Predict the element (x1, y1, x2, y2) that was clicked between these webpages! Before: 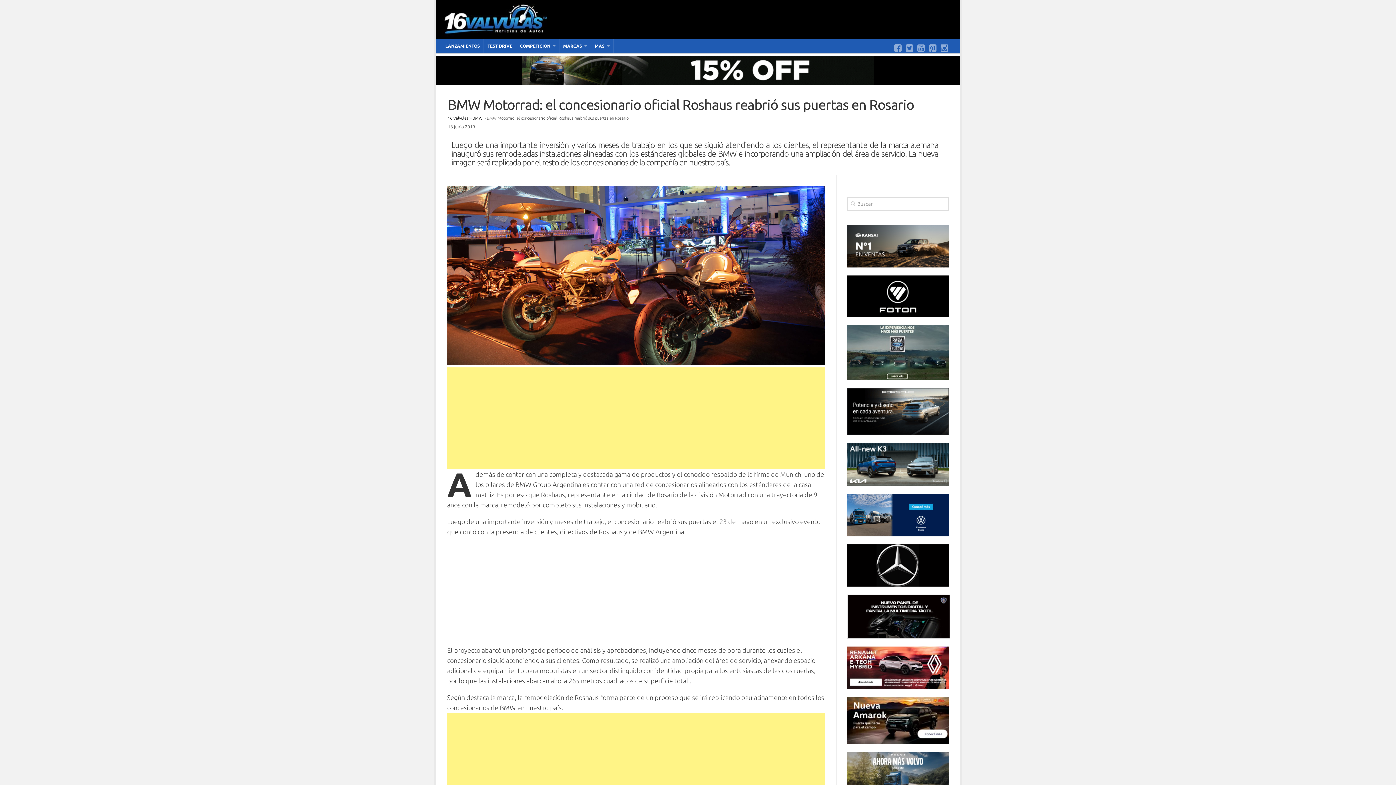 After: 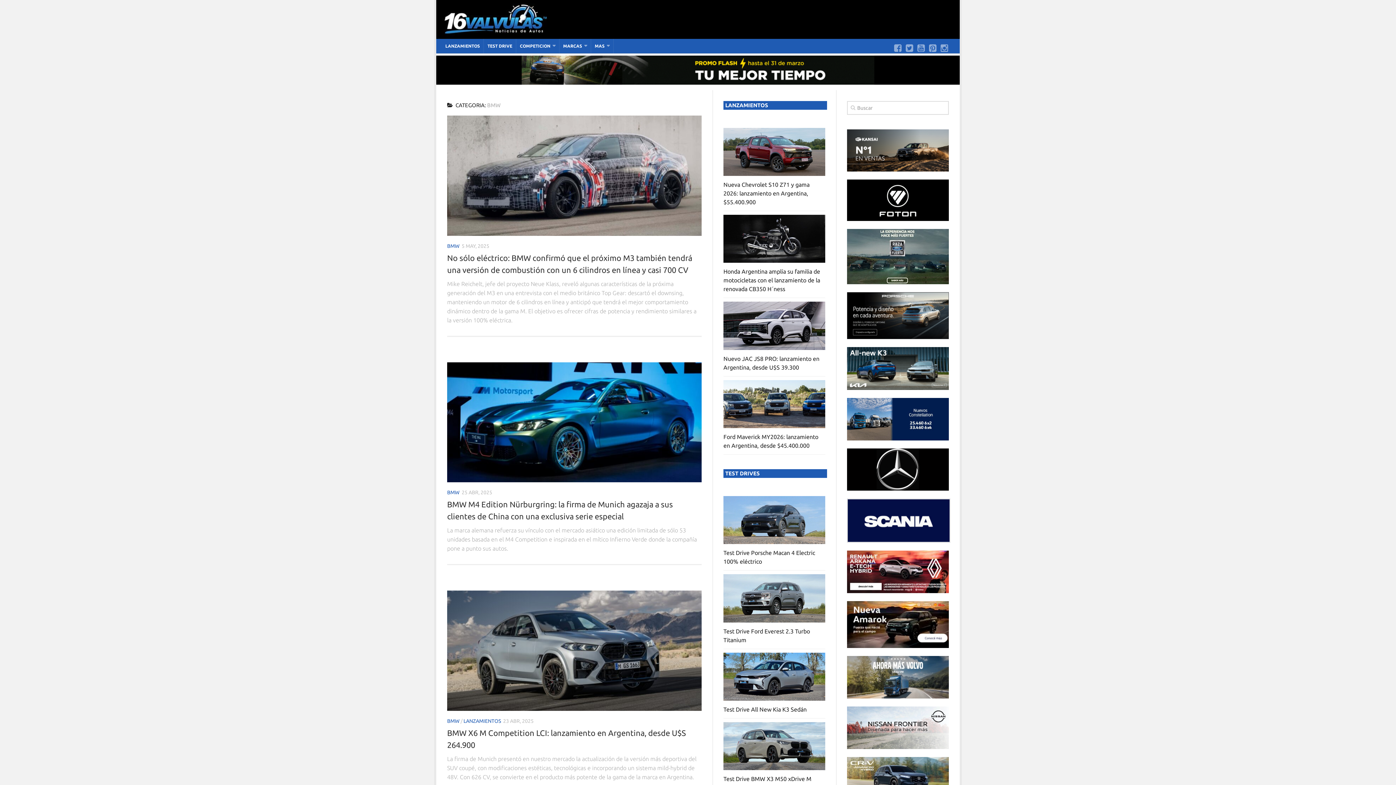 Action: bbox: (472, 116, 482, 120) label: BMW